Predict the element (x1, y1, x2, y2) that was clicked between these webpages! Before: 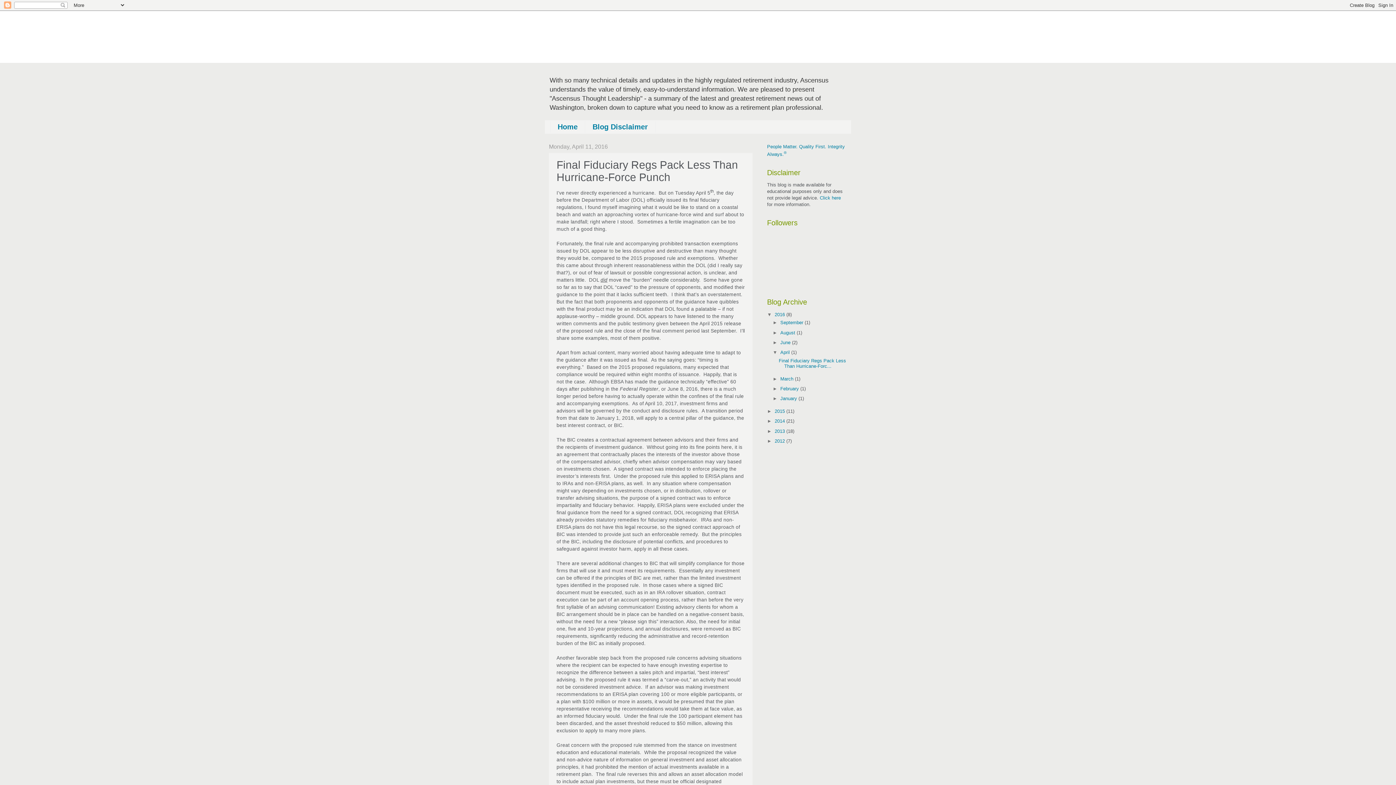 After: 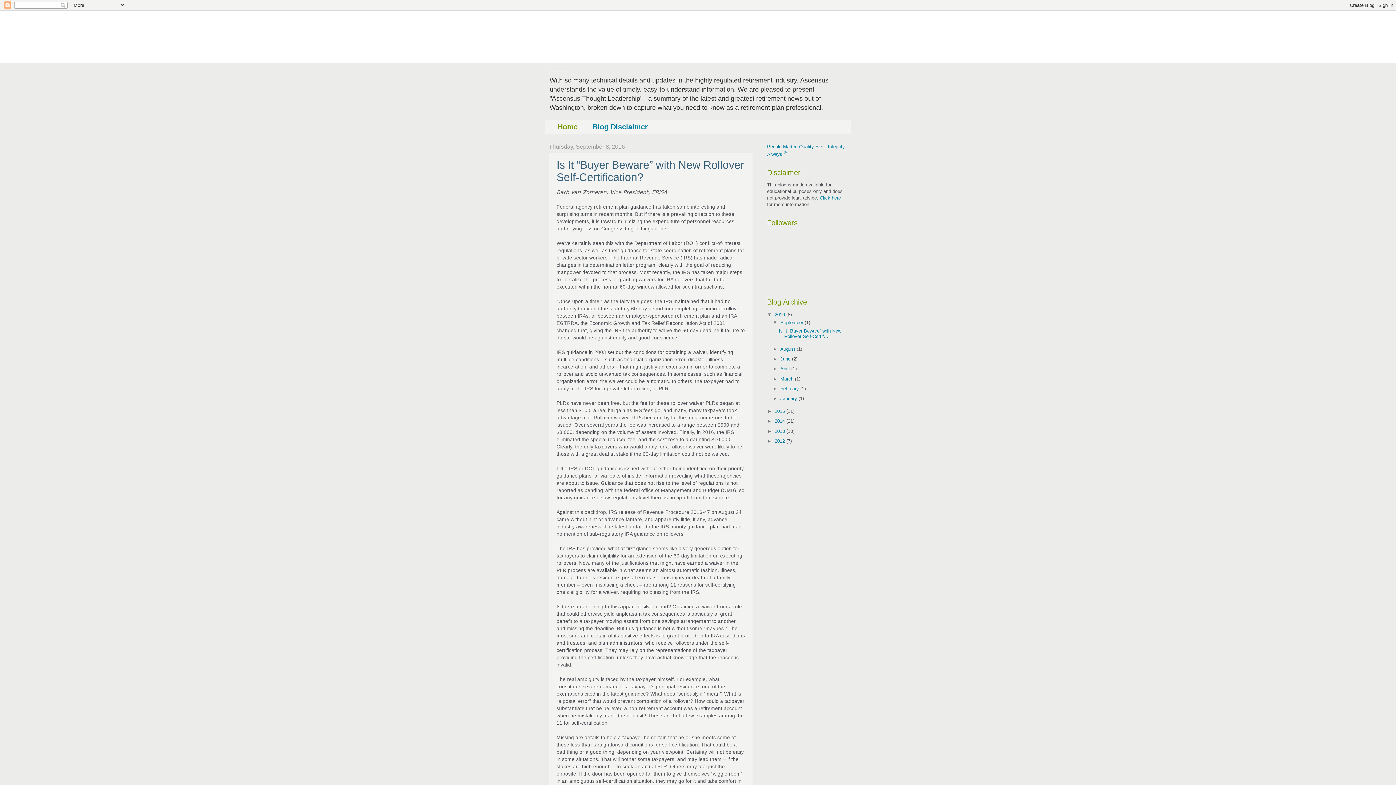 Action: bbox: (550, 121, 585, 133) label: Home